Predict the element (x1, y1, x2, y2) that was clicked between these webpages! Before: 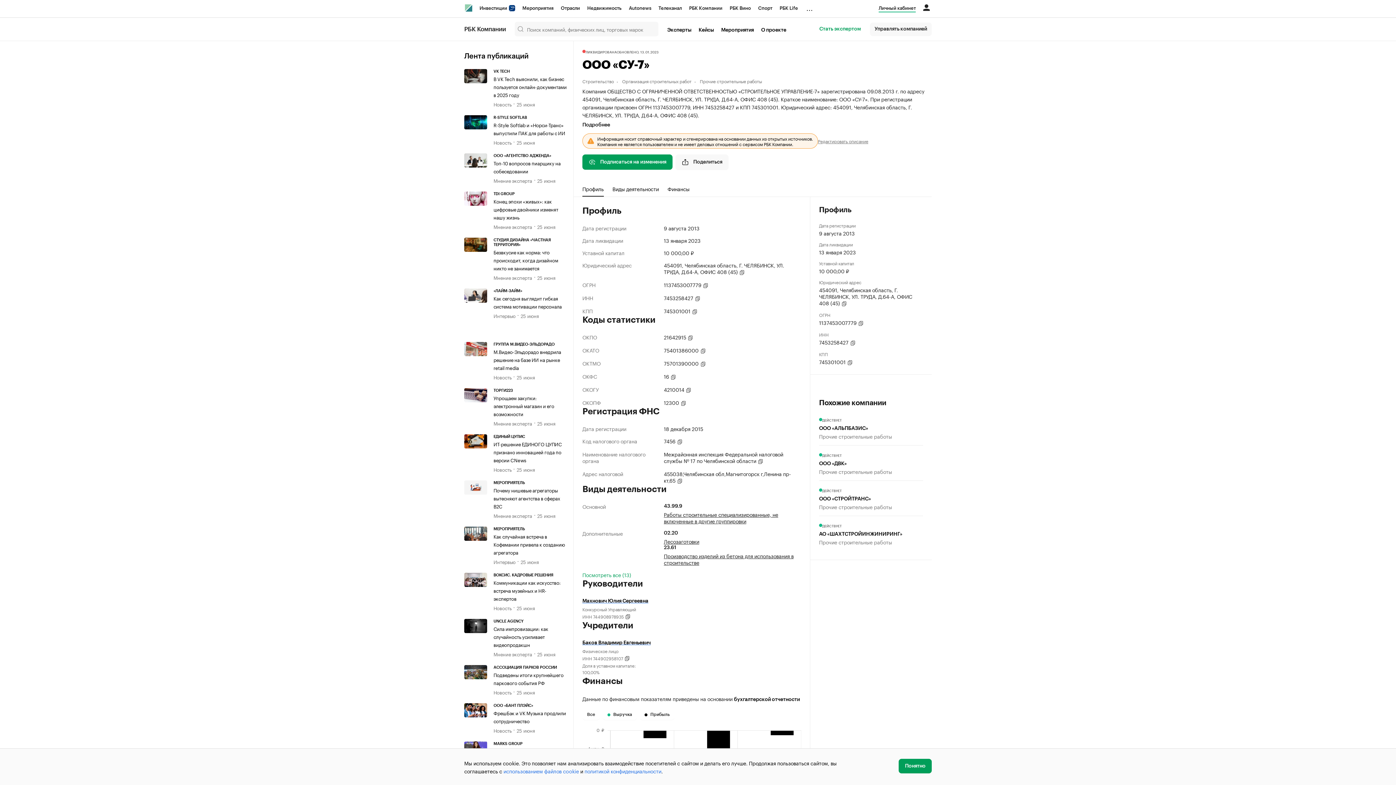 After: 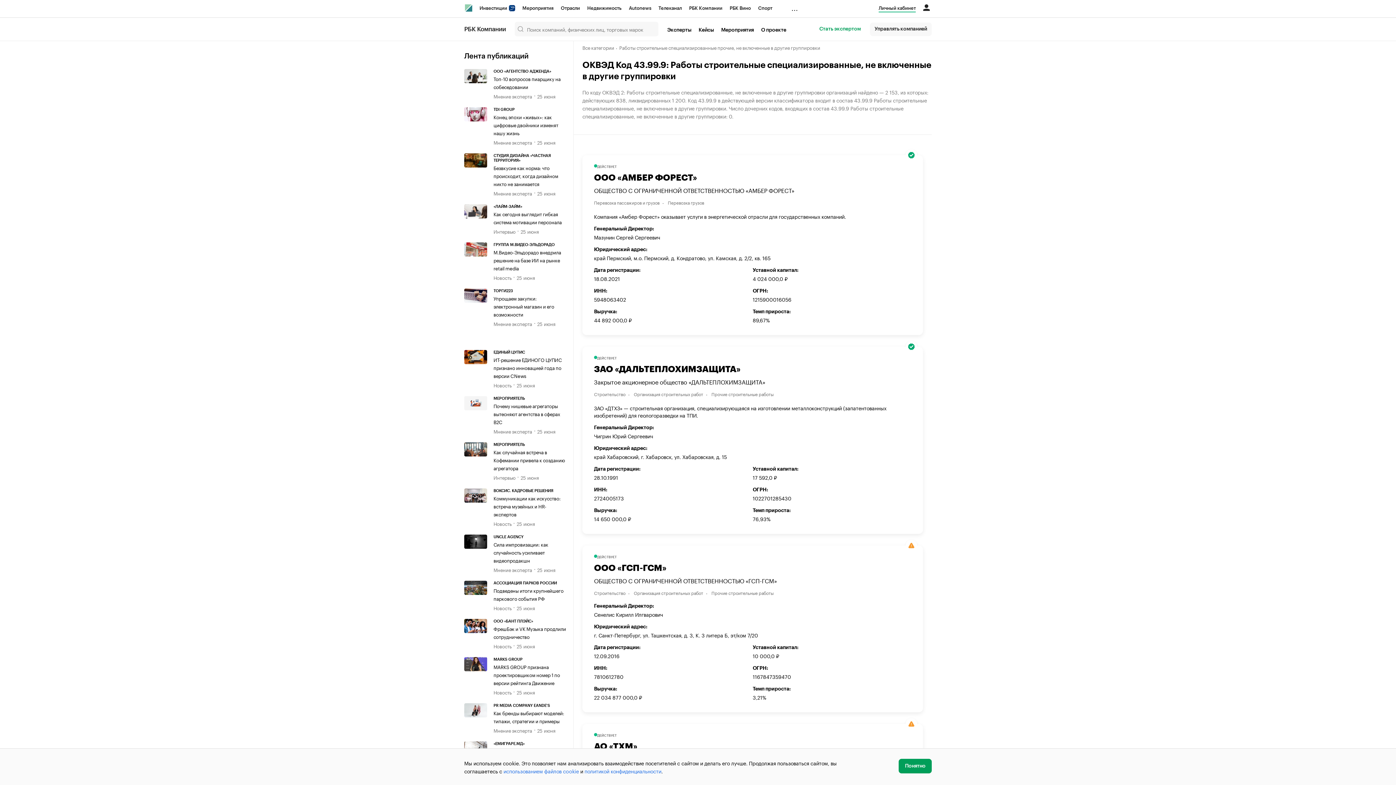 Action: bbox: (664, 511, 801, 524) label: Работы строительные специализированные, не включенные в другие группировки